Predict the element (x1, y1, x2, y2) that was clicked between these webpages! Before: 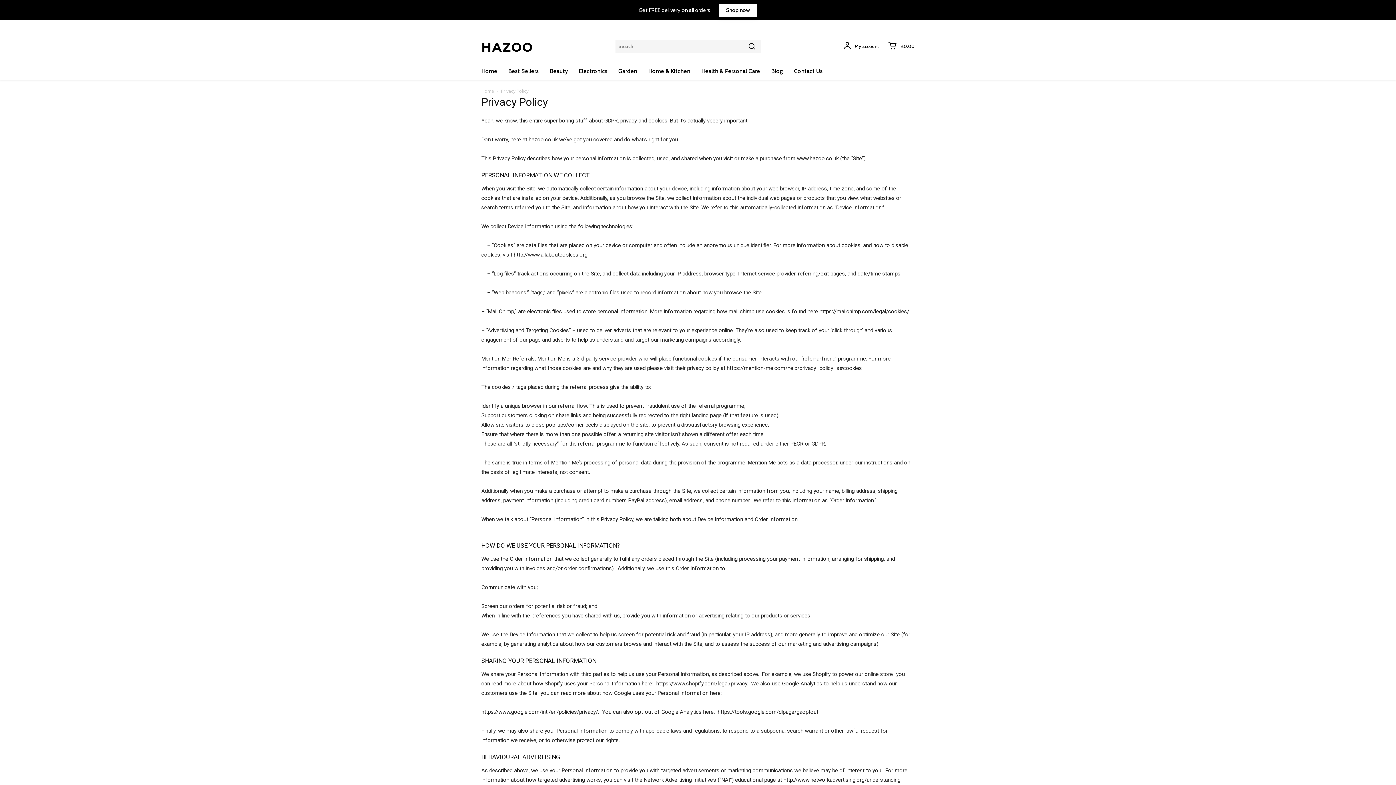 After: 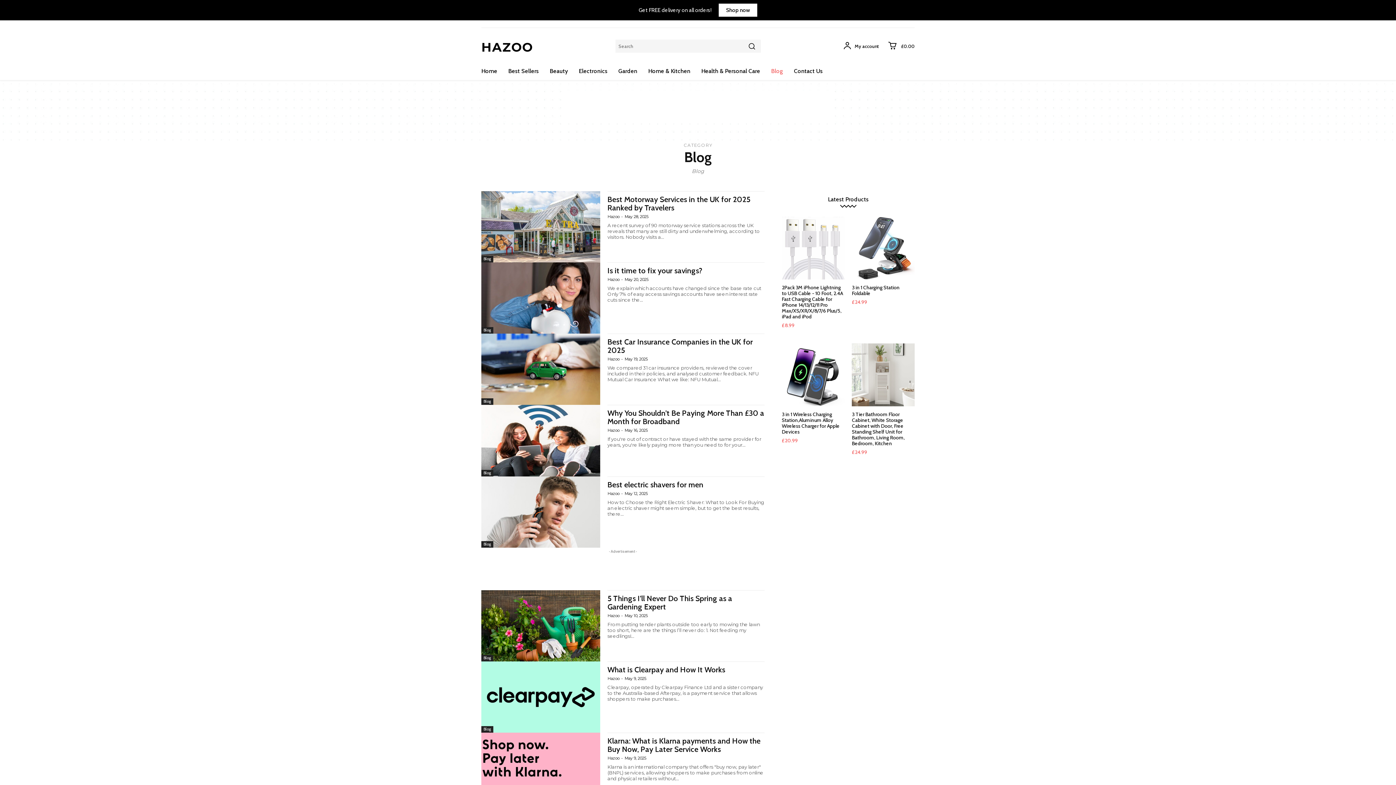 Action: label: Blog bbox: (771, 62, 783, 79)